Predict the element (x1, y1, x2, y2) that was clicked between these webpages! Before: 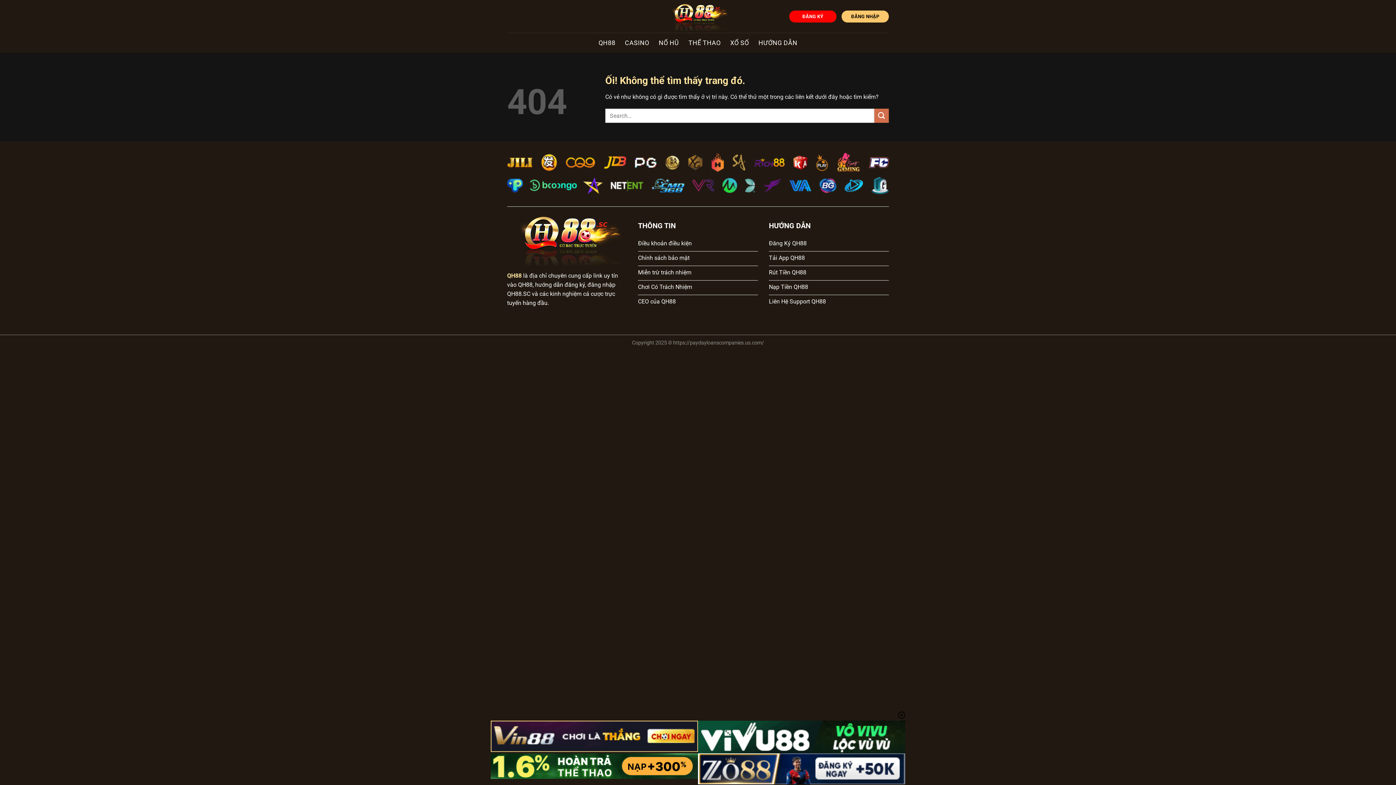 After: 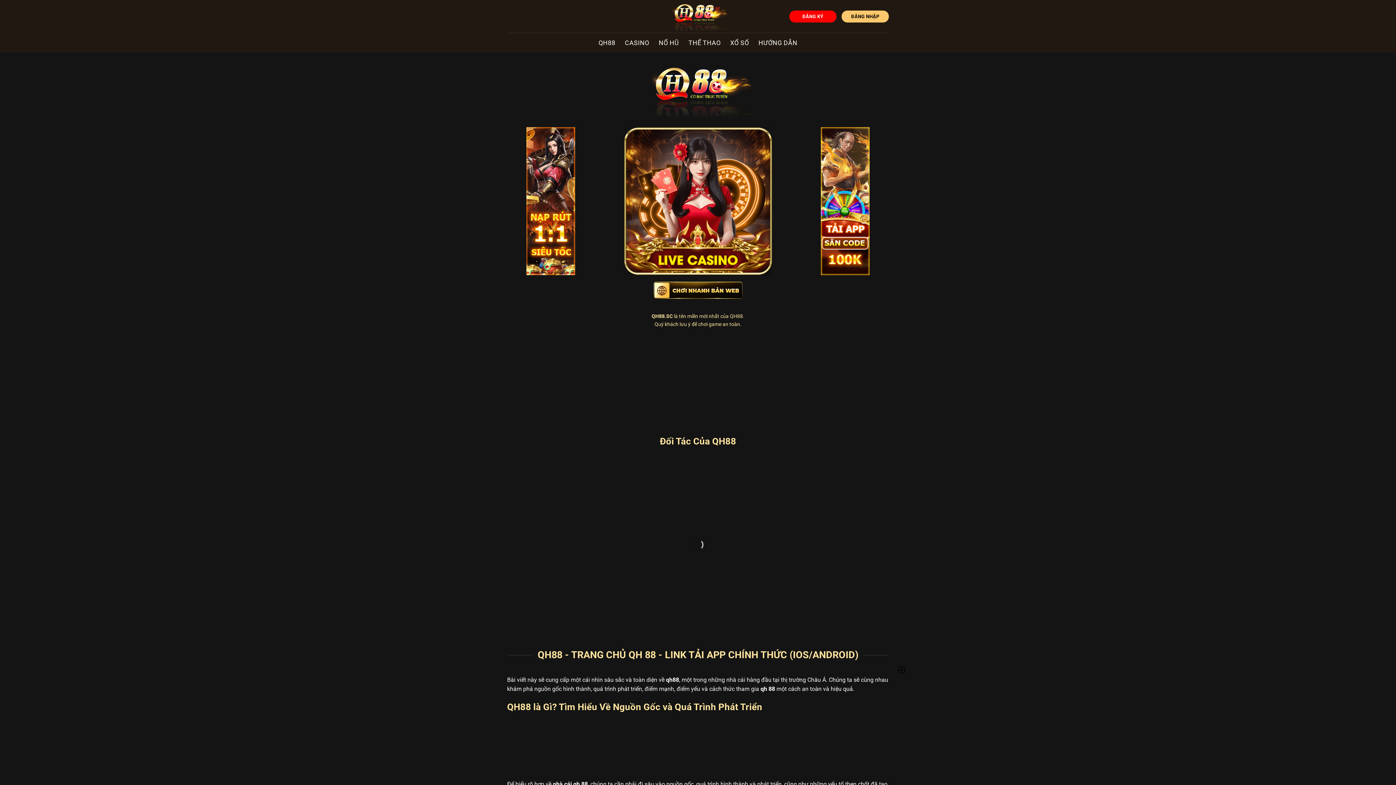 Action: bbox: (664, 0, 732, 32)